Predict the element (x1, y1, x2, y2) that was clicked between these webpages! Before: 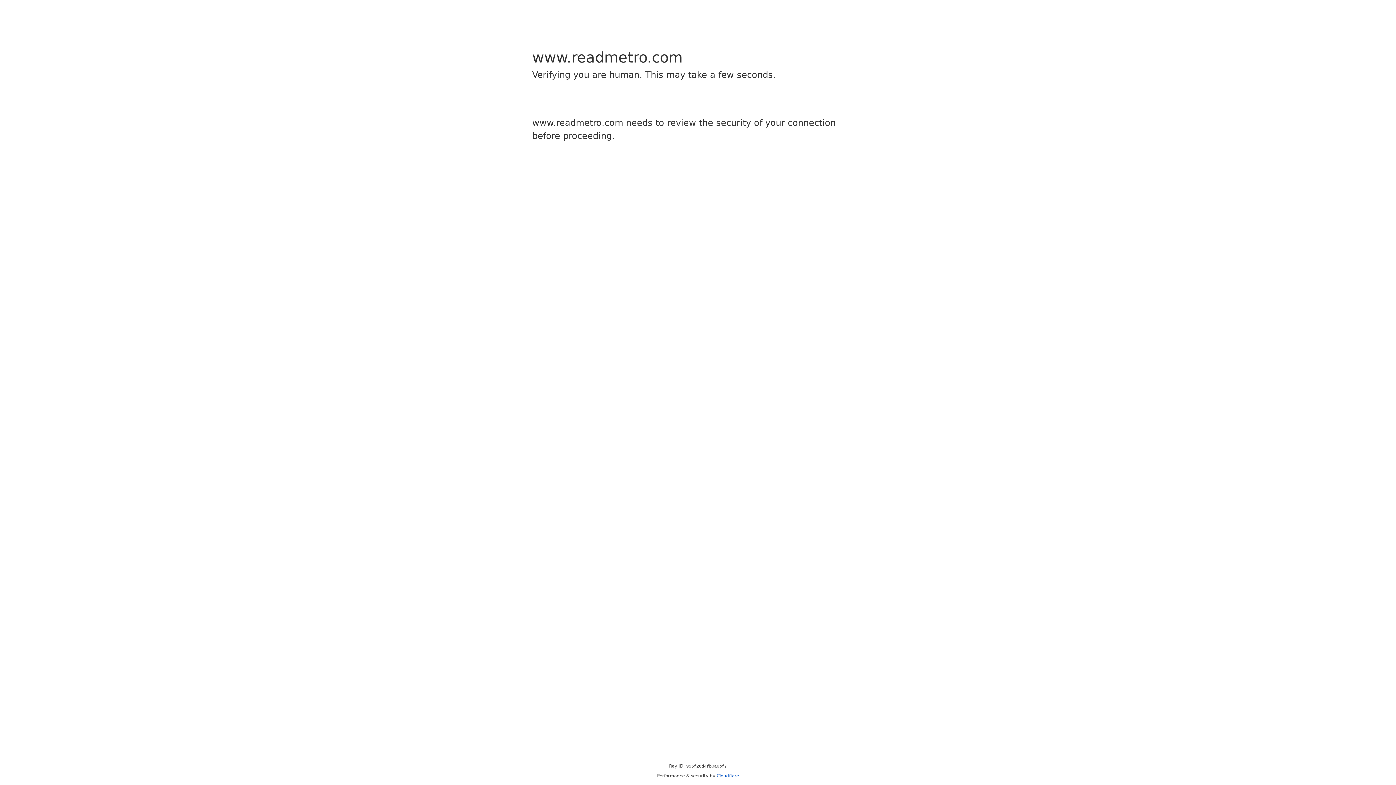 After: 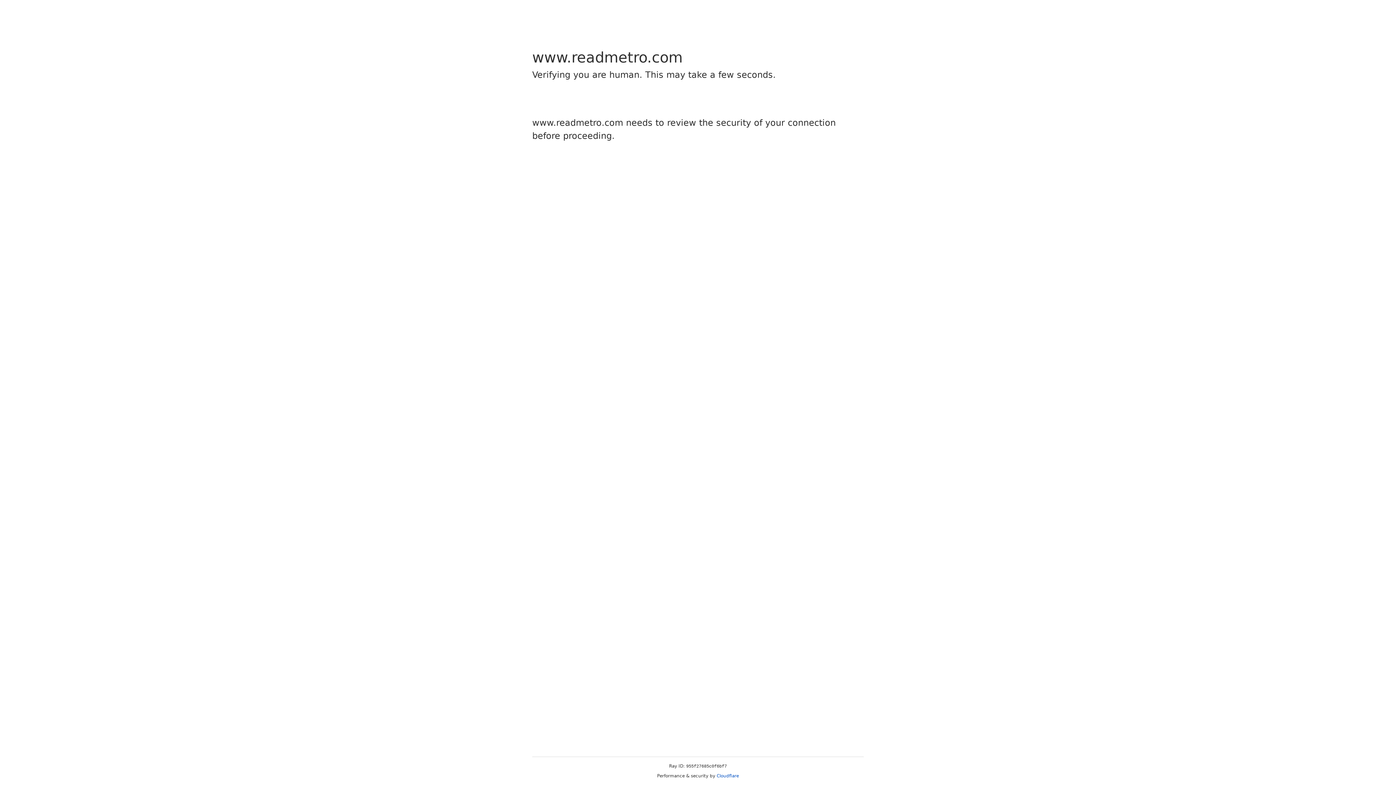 Action: label: Cloudflare bbox: (716, 773, 739, 778)